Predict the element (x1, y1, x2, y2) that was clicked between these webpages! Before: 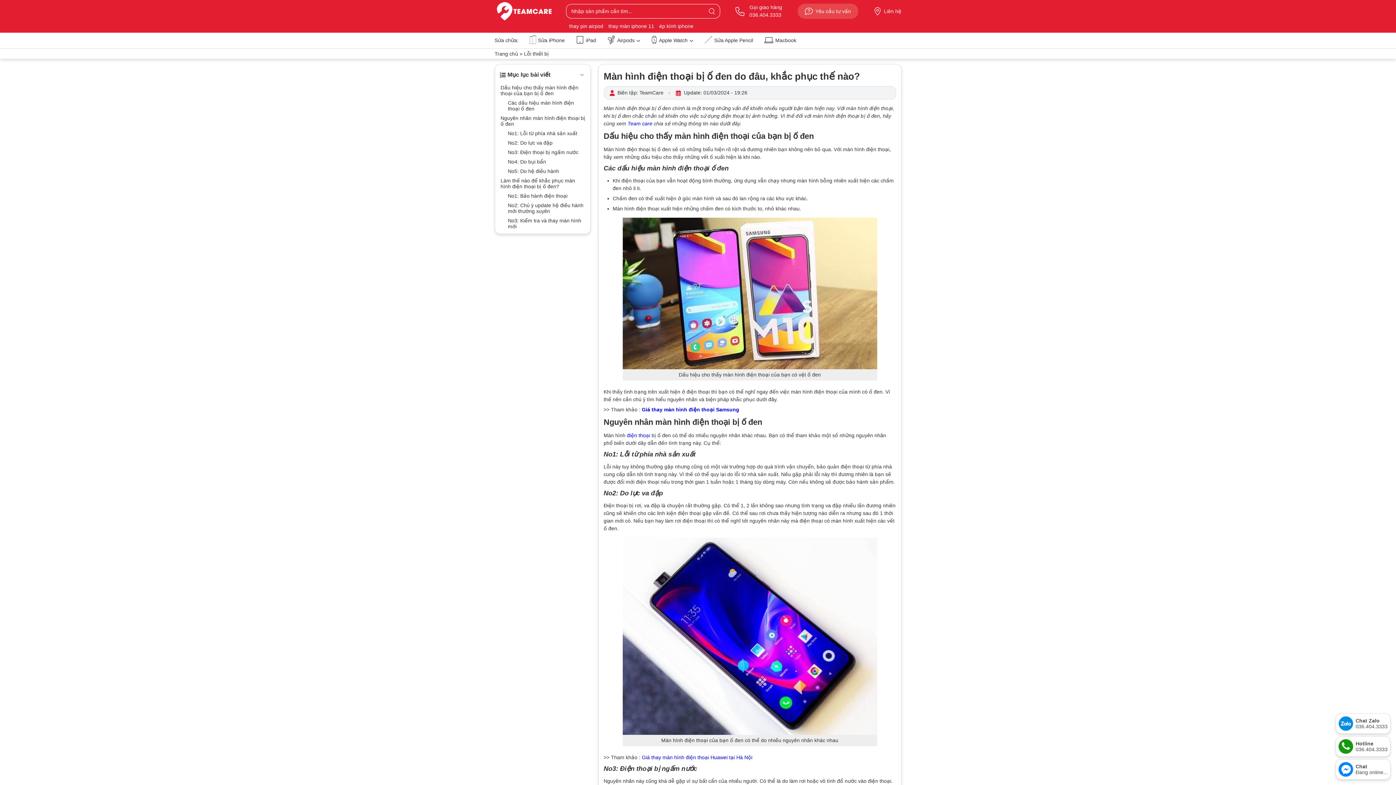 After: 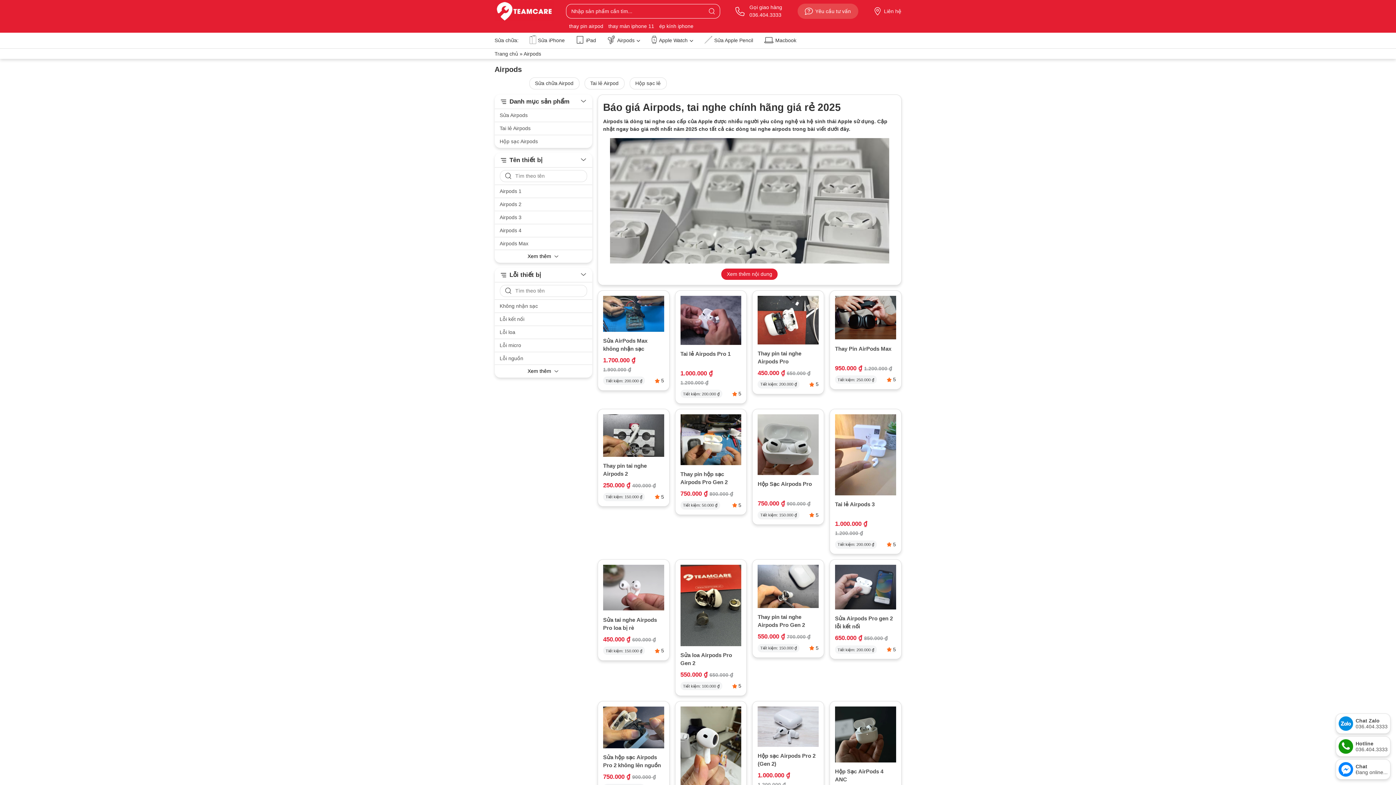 Action: label: Airpods bbox: (607, 36, 640, 44)